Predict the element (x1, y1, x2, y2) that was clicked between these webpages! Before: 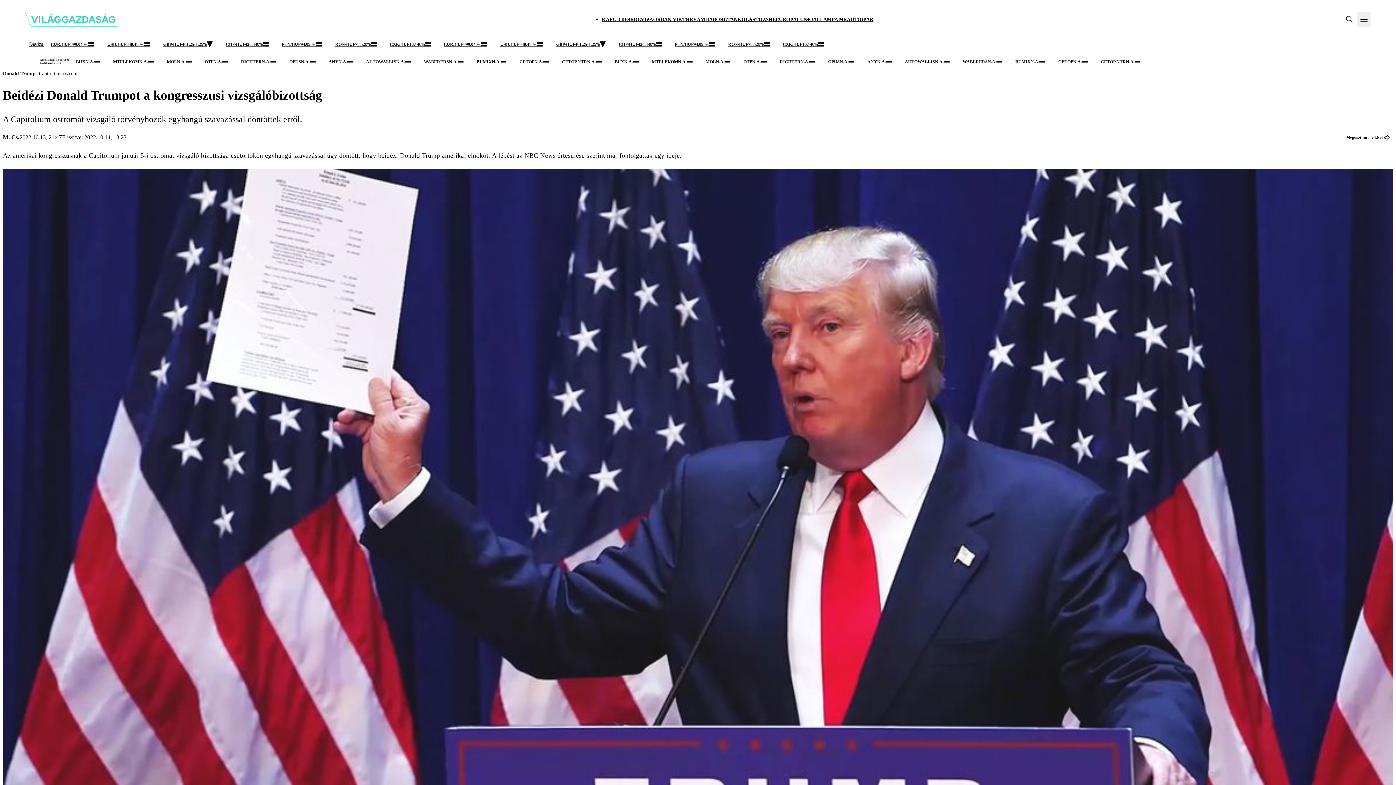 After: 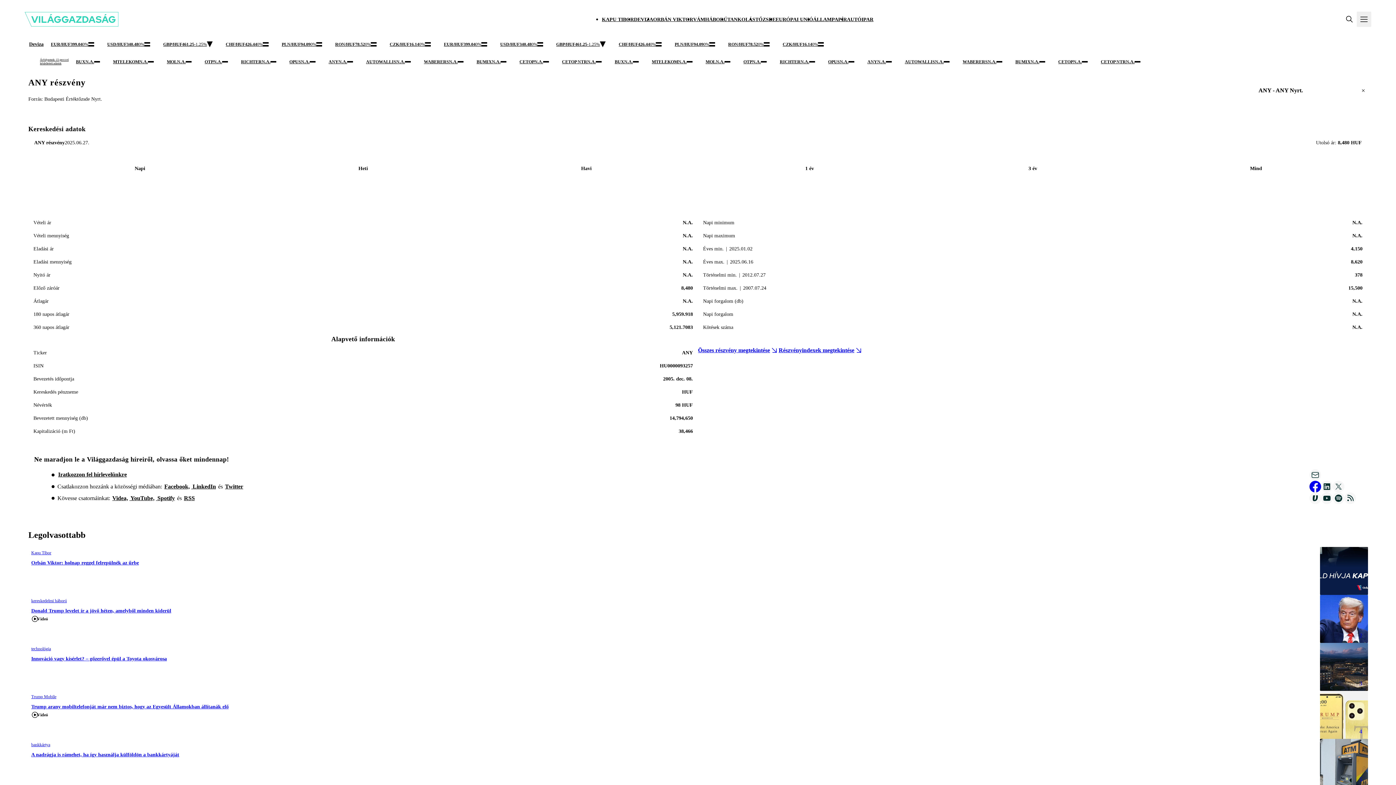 Action: bbox: (864, 56, 894, 67) label: ANY
N.A.